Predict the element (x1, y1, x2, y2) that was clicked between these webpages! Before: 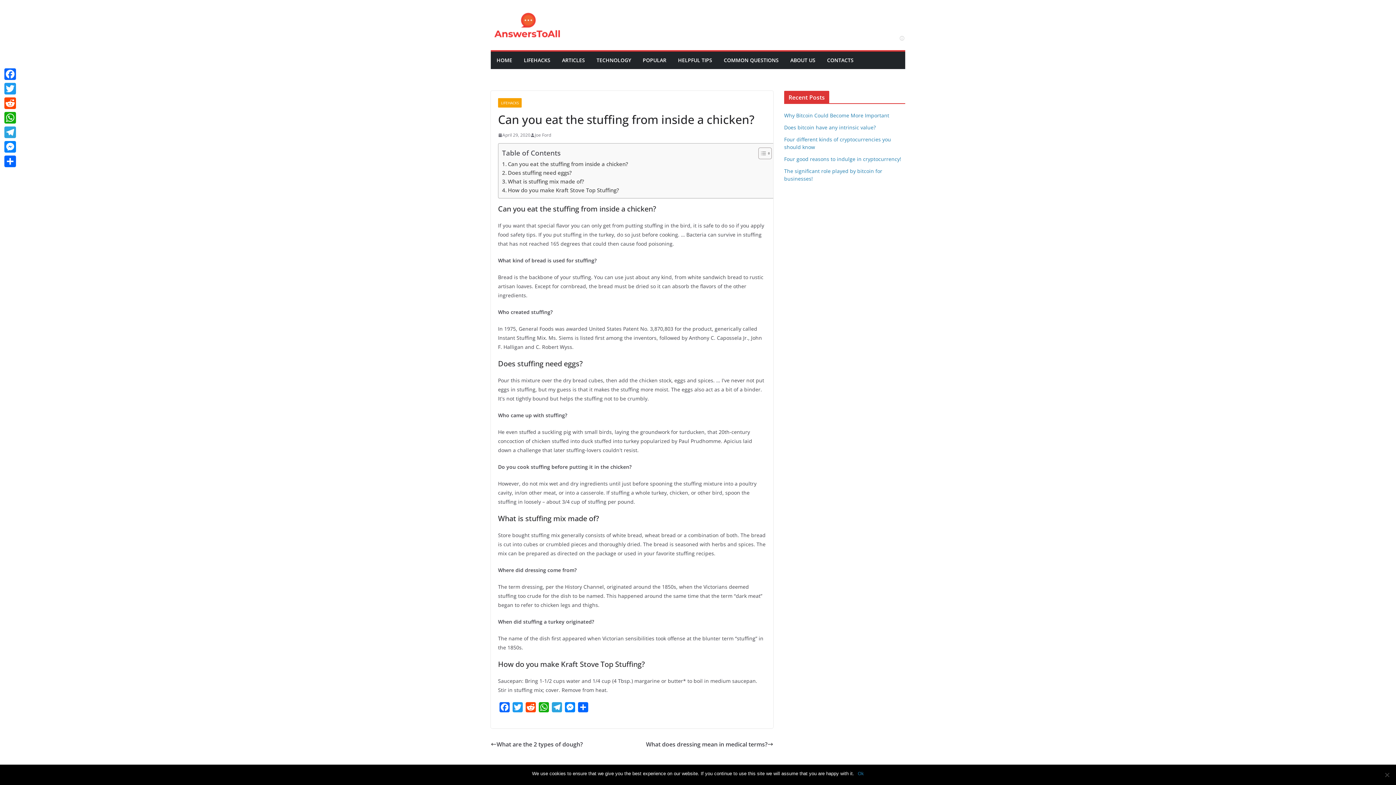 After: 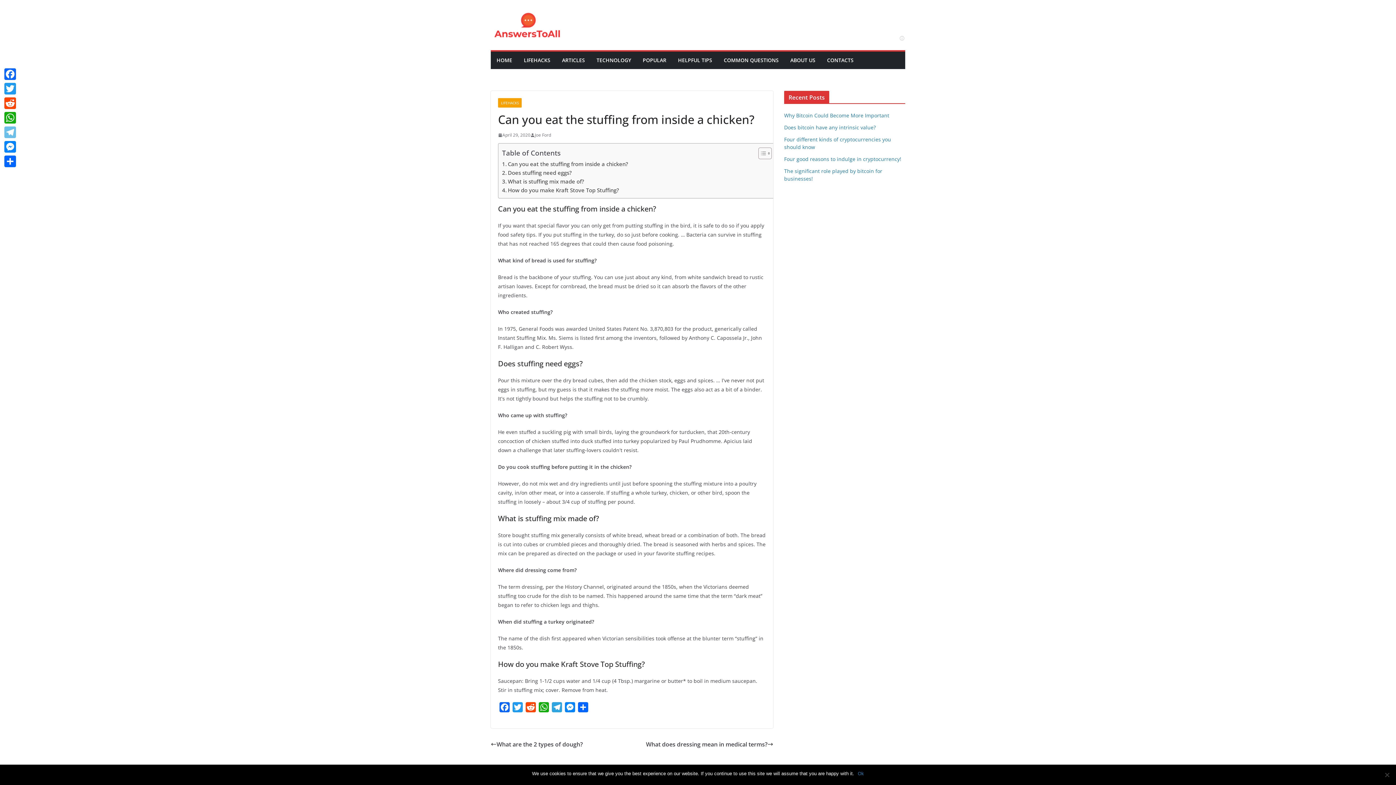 Action: label: Telegram bbox: (2, 125, 17, 139)